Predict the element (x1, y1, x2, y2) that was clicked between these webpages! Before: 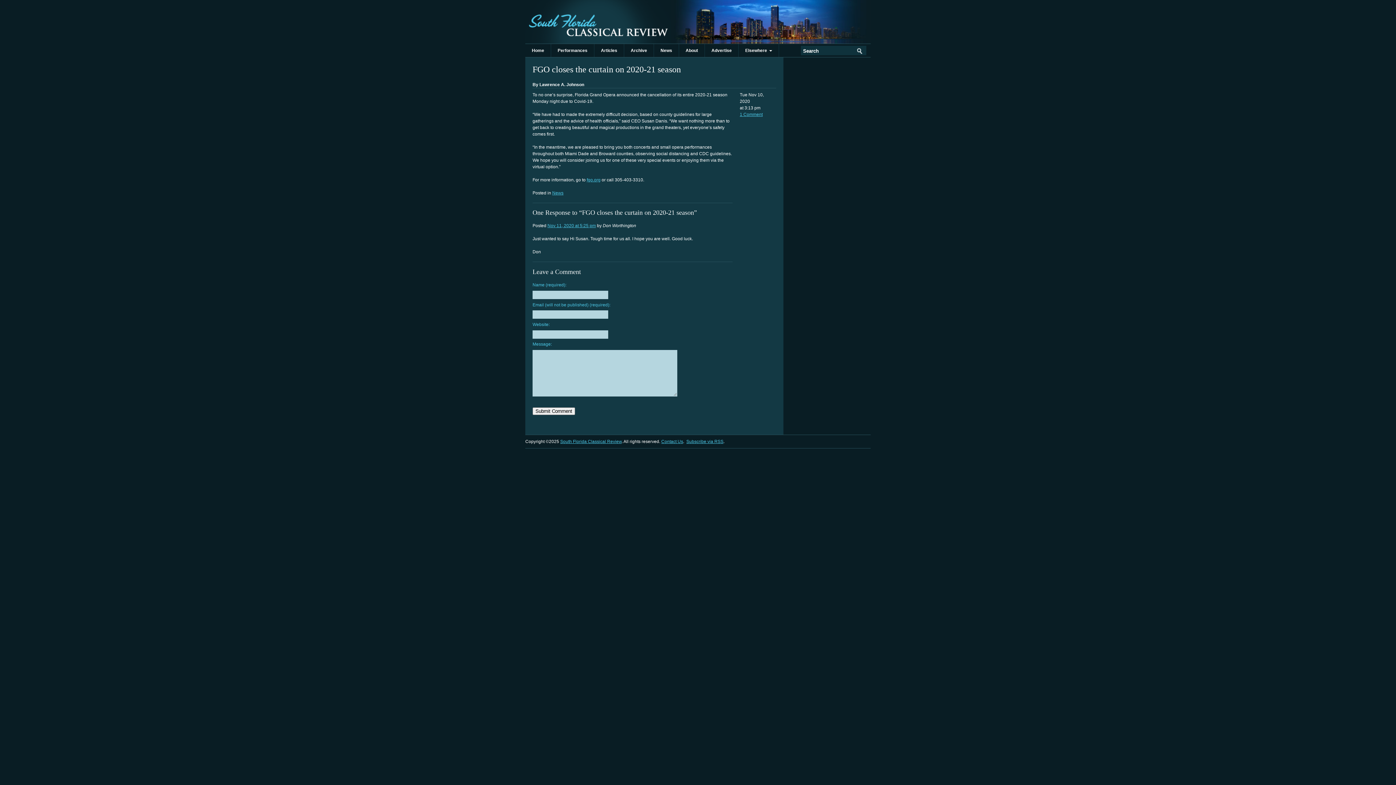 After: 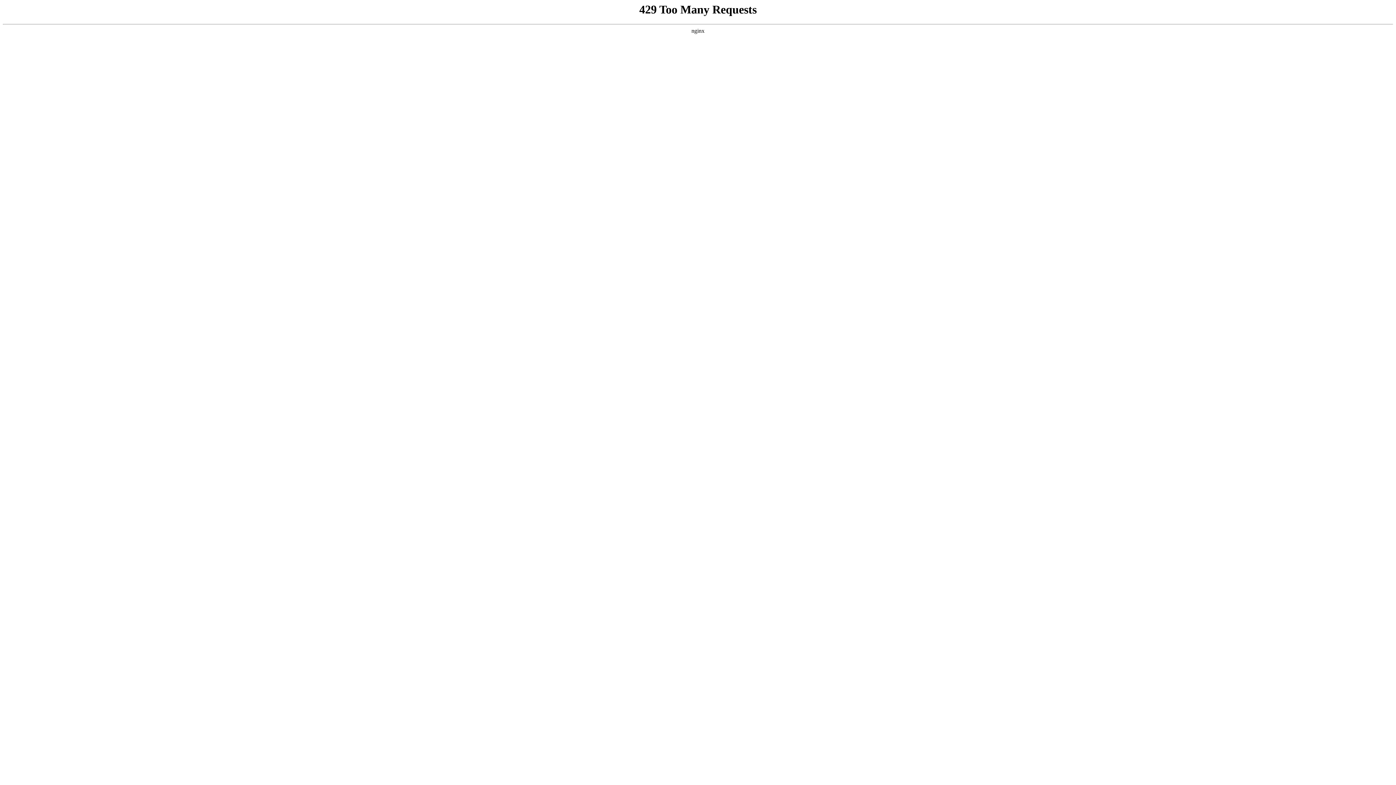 Action: bbox: (594, 44, 624, 57) label: Articles